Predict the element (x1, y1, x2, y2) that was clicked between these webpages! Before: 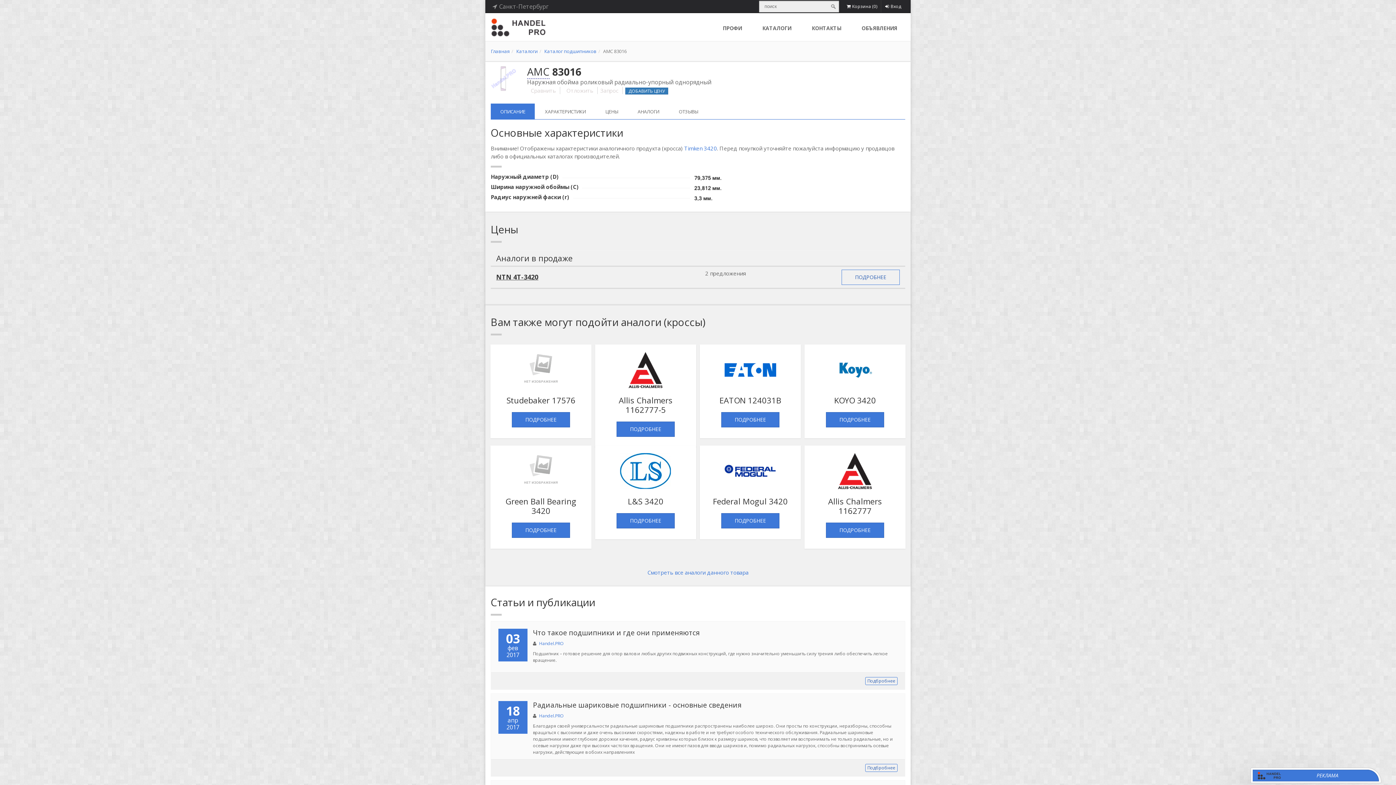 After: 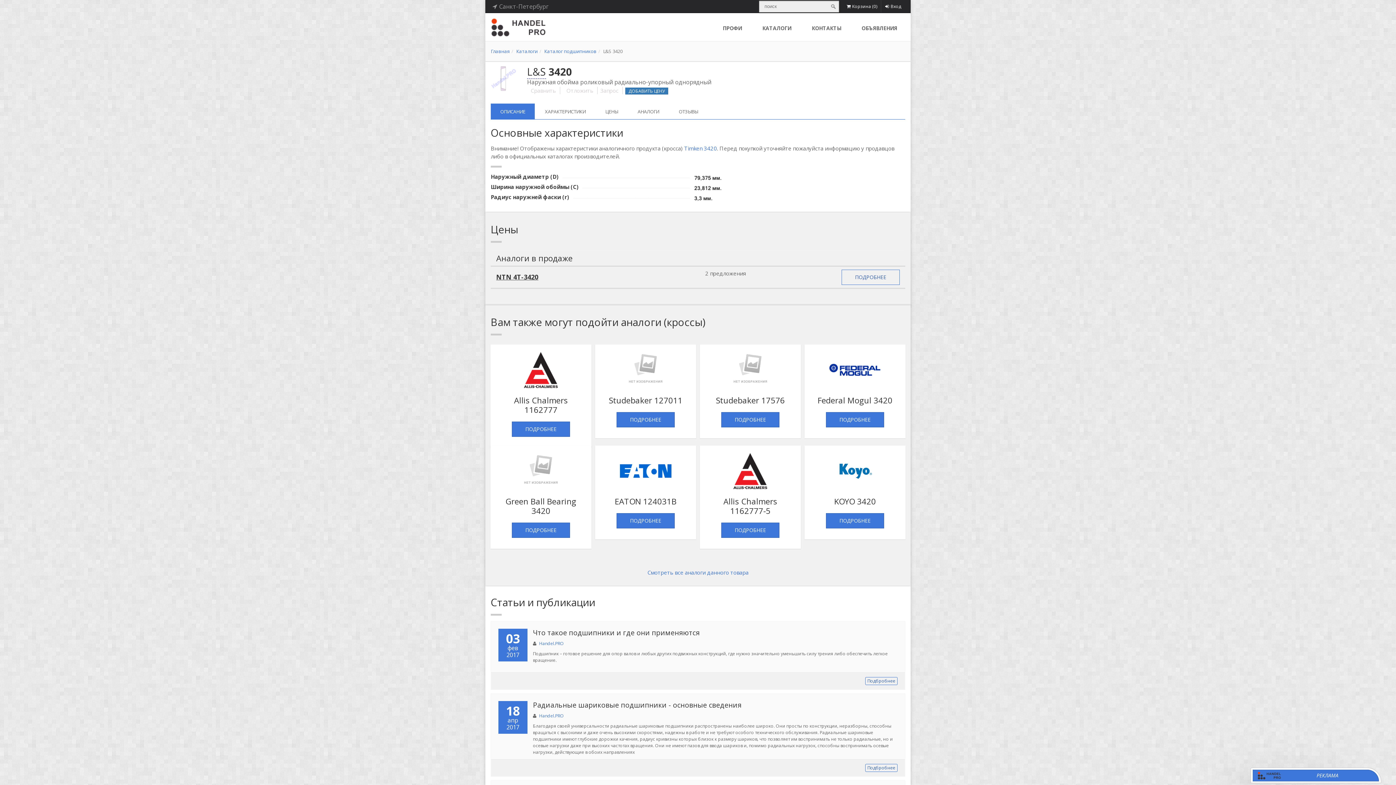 Action: bbox: (616, 513, 674, 528) label: ПОДРОБНЕЕ